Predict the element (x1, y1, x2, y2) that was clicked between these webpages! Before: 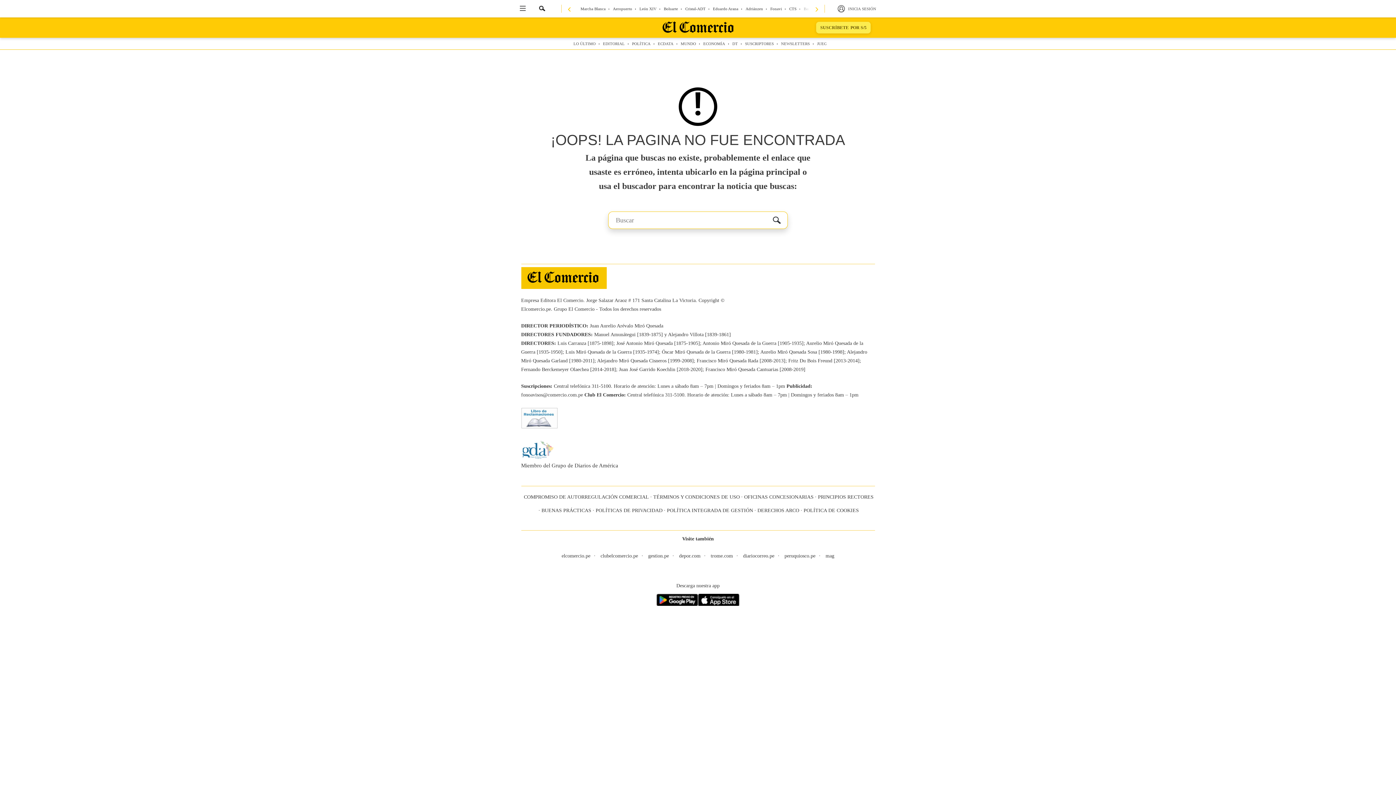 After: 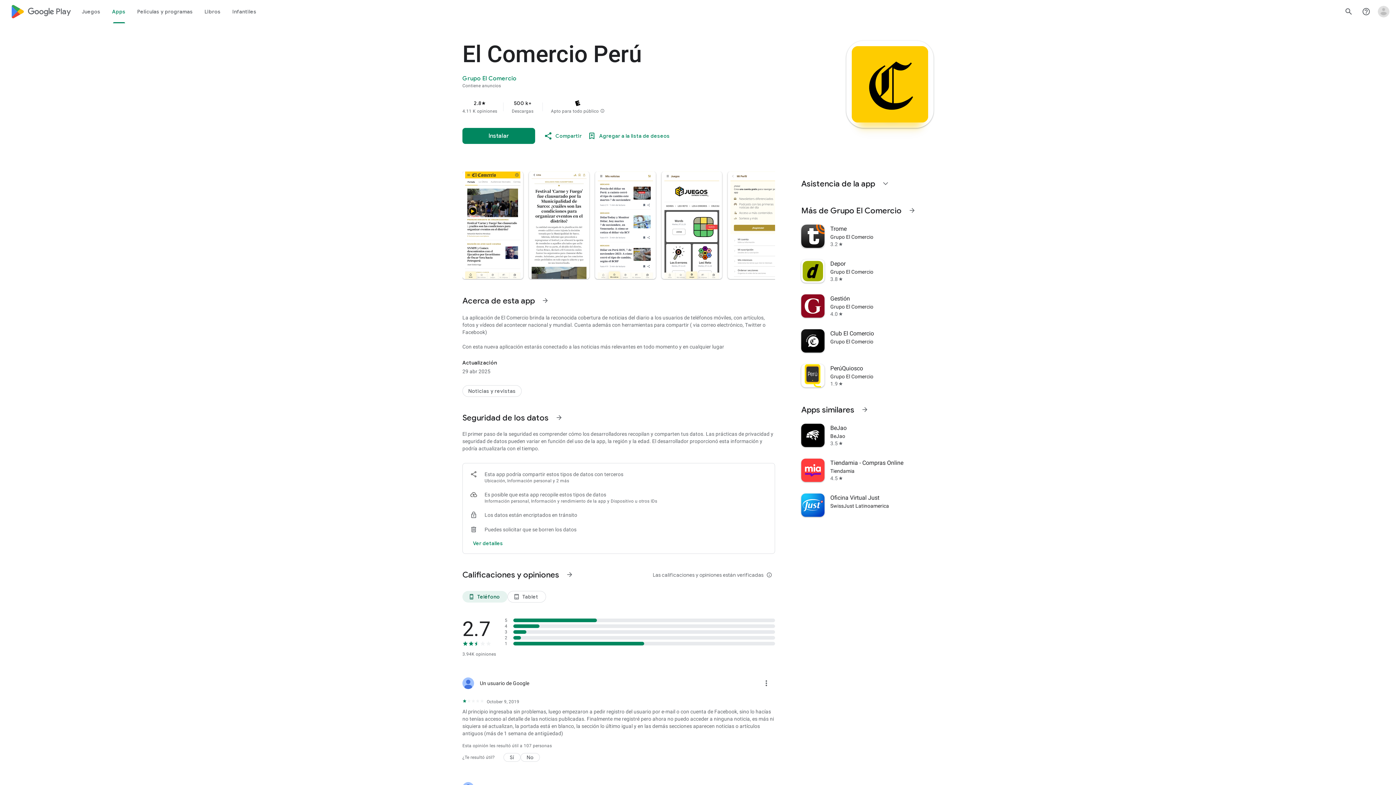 Action: bbox: (656, 594, 698, 607)